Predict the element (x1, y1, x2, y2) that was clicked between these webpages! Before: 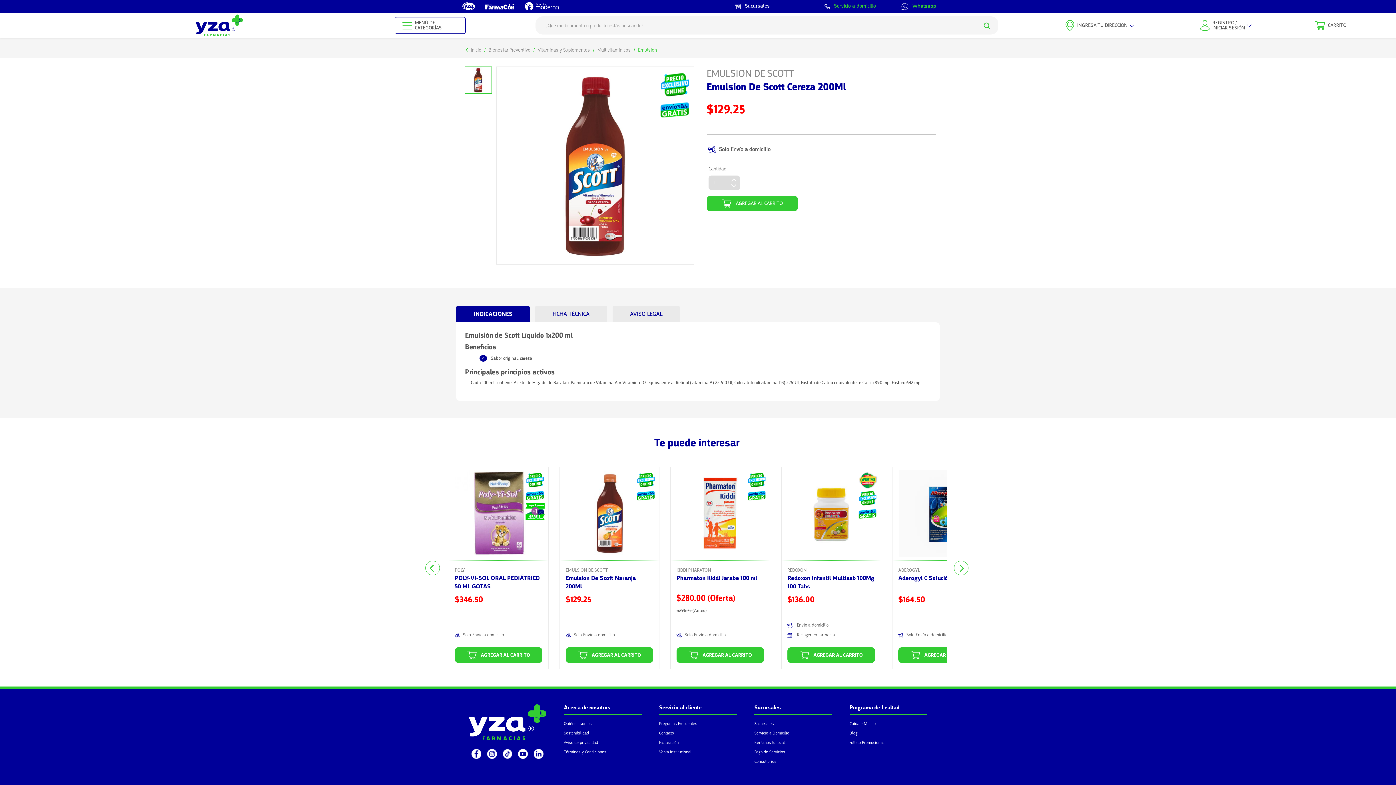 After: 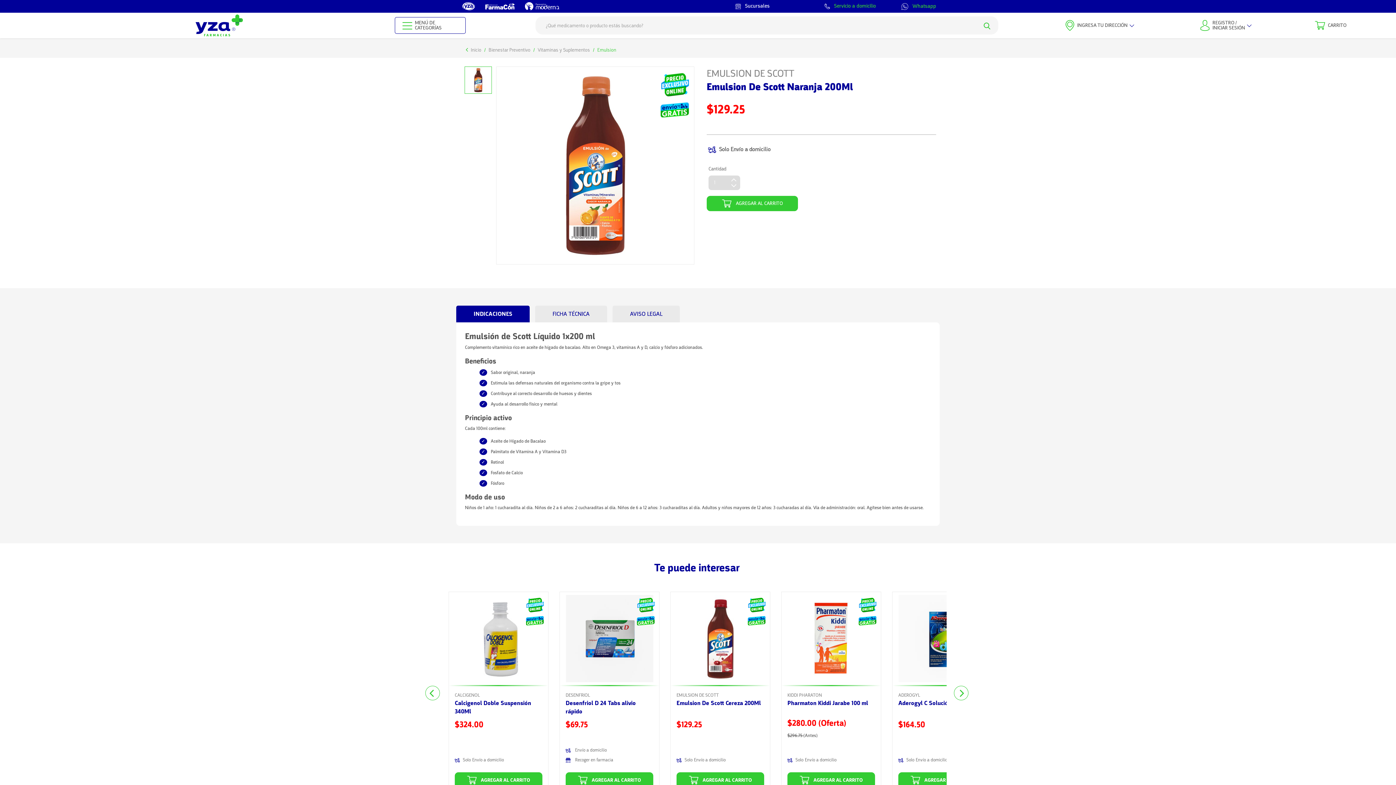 Action: bbox: (565, 574, 653, 590) label: Emulsion De Scott Naranja 200Ml